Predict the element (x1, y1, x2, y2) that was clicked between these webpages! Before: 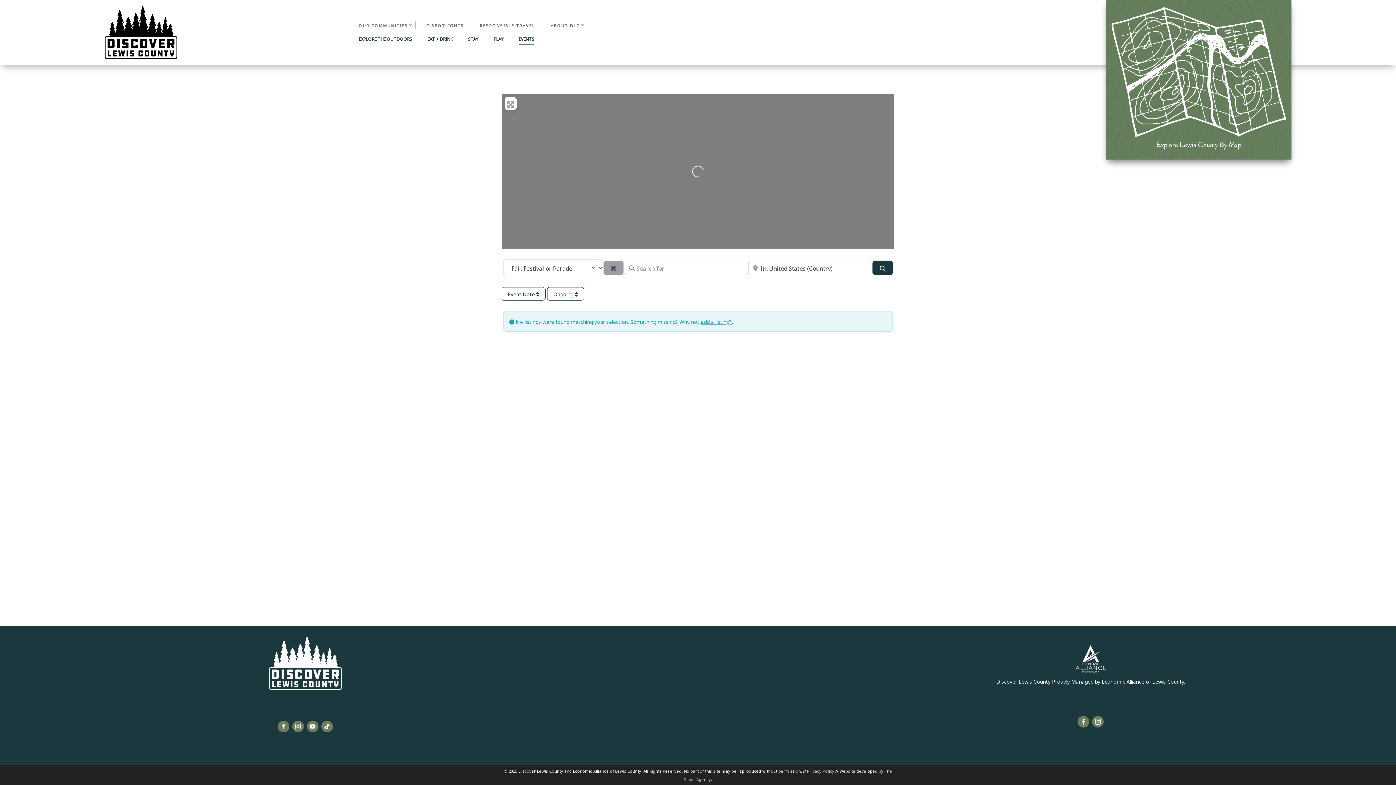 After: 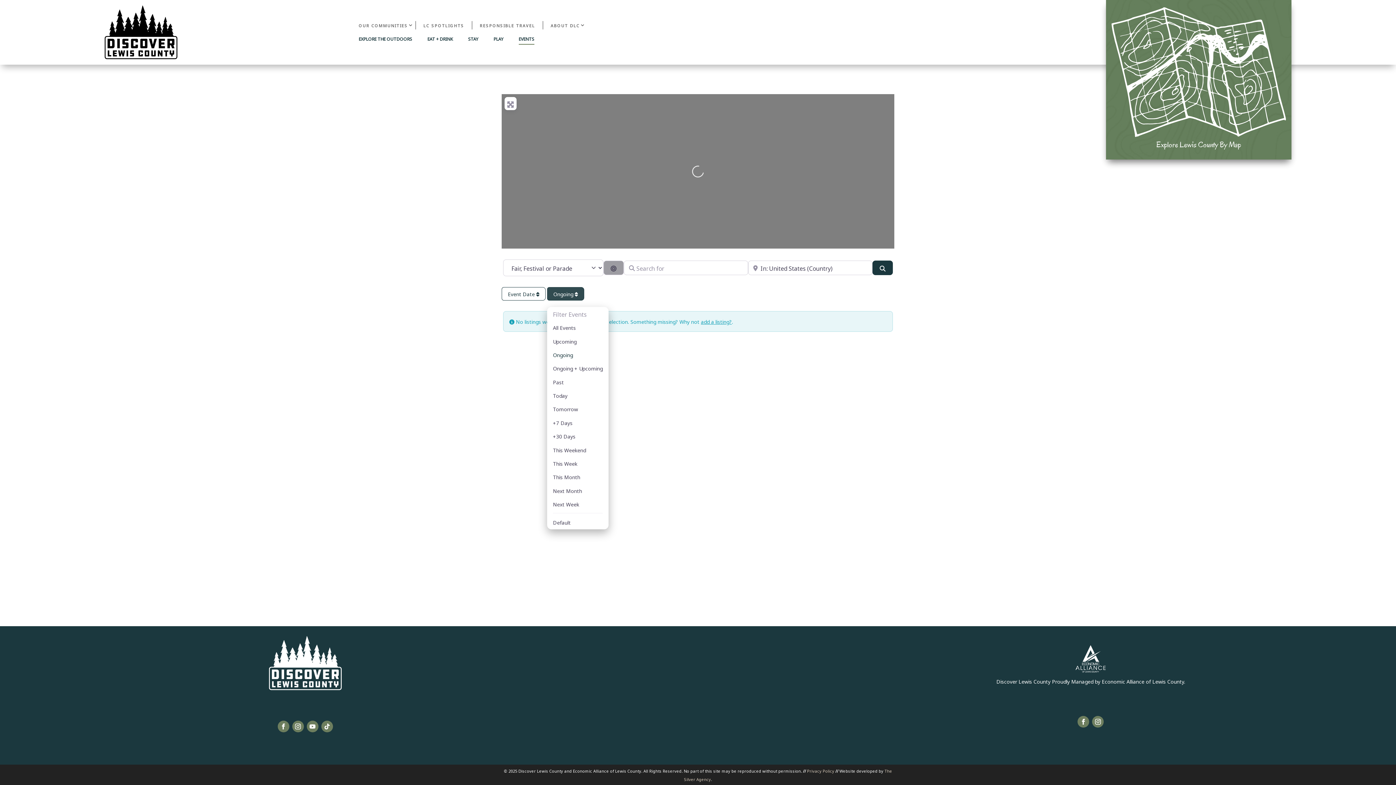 Action: label: Ongoing  bbox: (547, 287, 584, 300)